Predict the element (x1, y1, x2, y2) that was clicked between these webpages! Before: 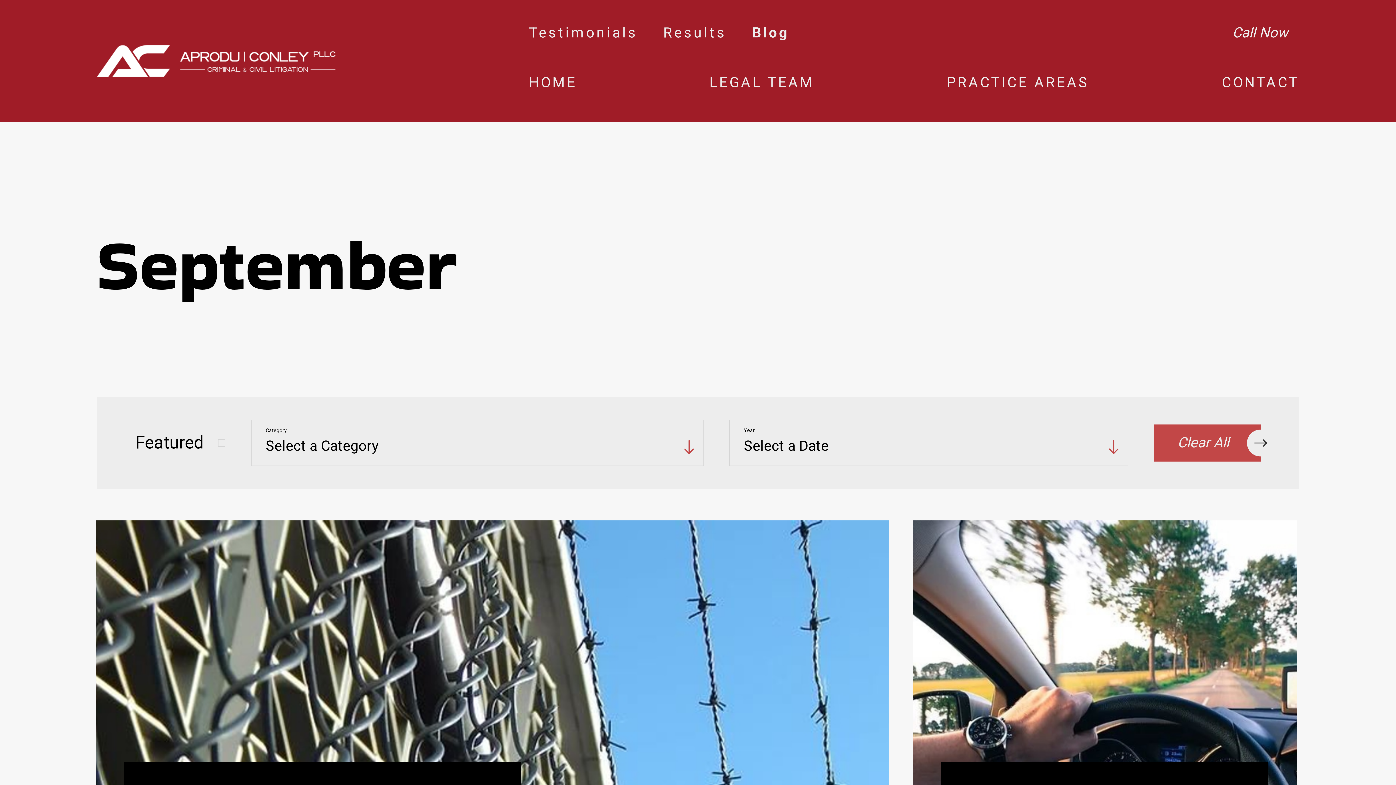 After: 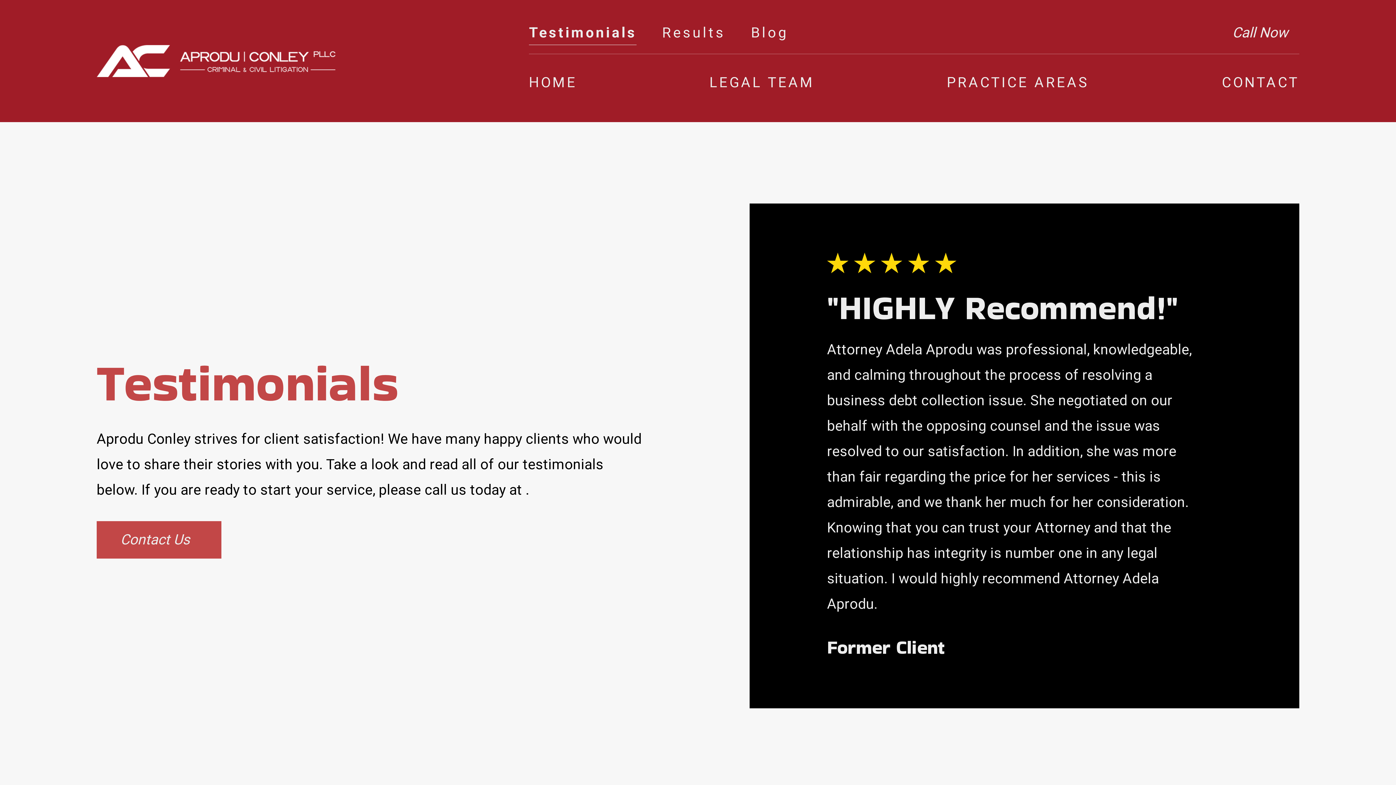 Action: label: Testimonials bbox: (529, 24, 637, 52)